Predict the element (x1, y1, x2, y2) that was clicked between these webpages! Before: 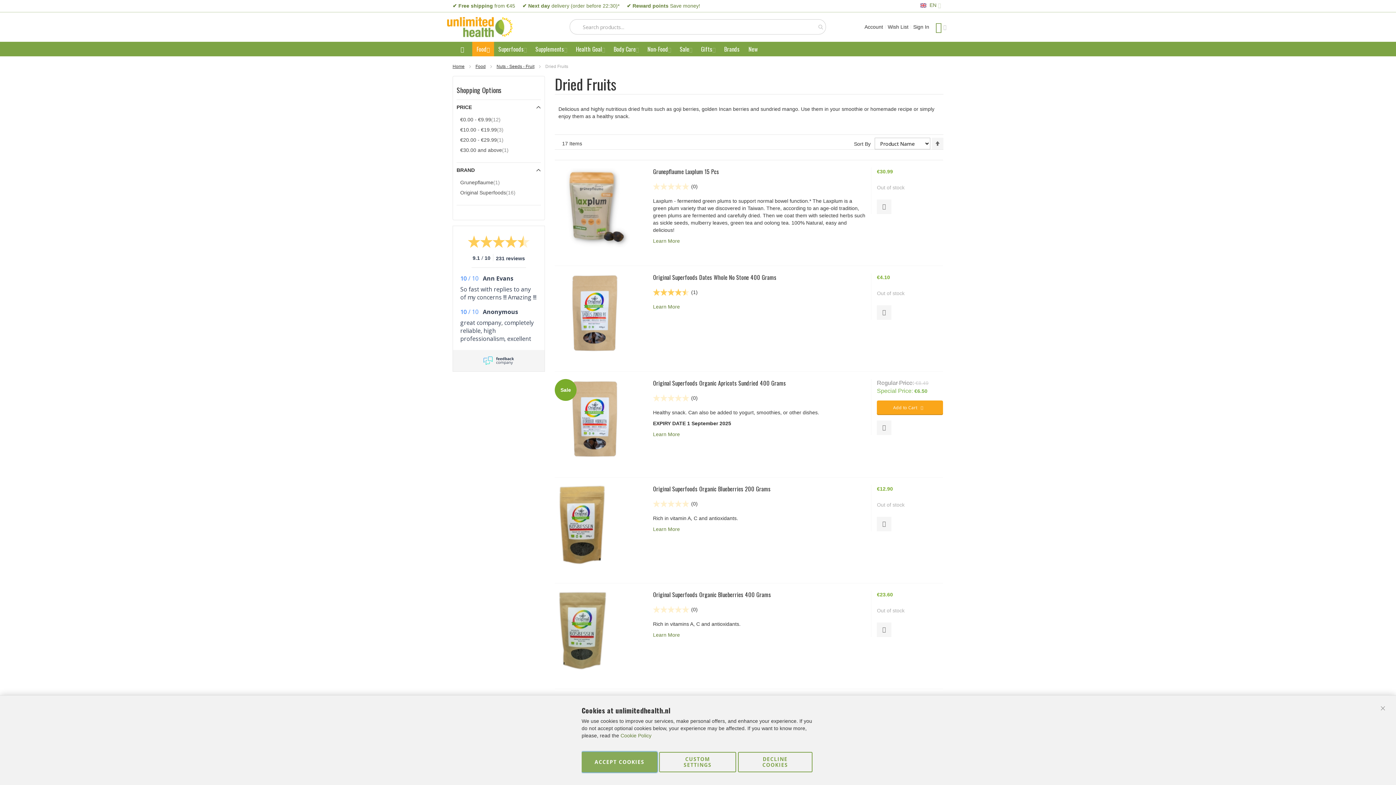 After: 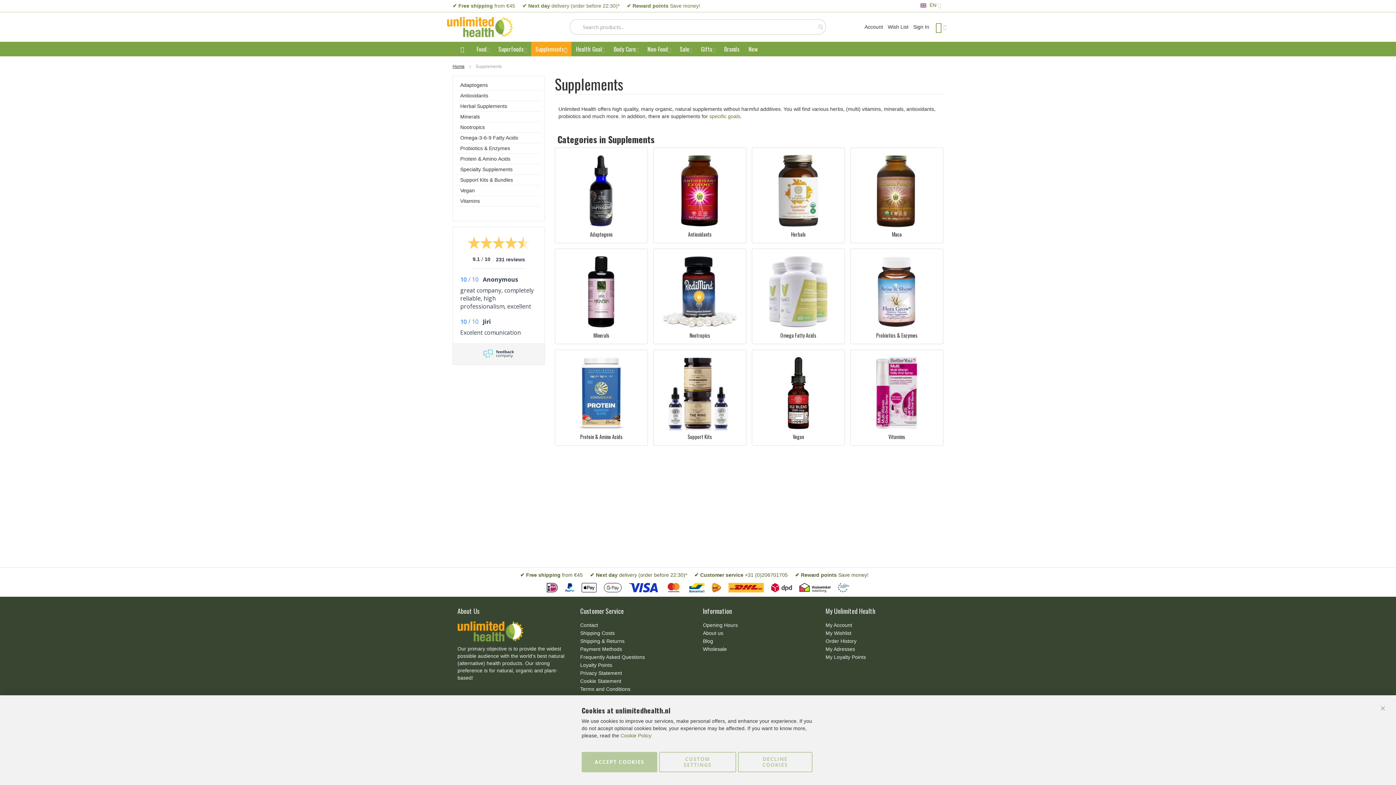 Action: label: Supplements bbox: (531, 41, 571, 56)